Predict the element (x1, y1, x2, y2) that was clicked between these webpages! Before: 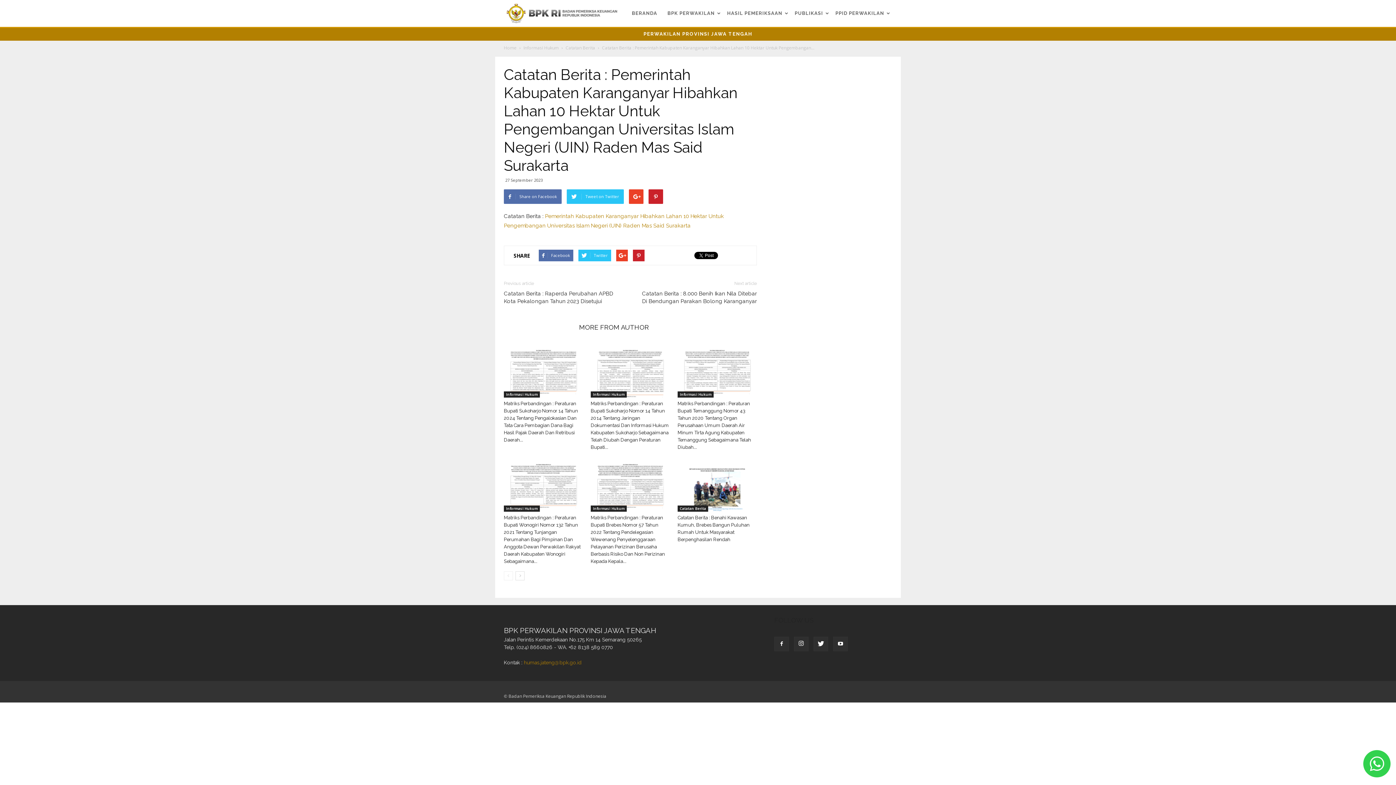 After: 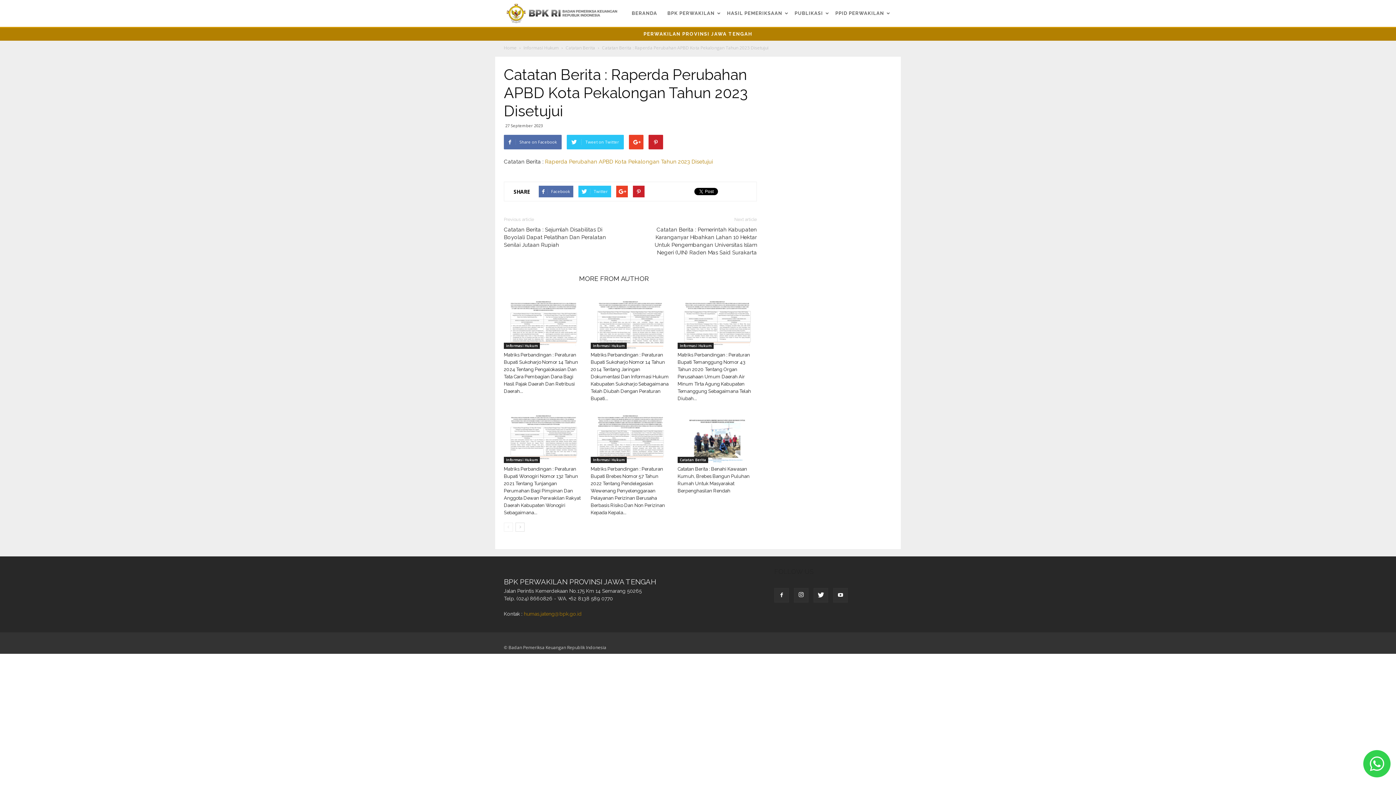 Action: label: Catatan Berita : Raperda Perubahan APBD Kota Pekalongan Tahun 2023 Disetujui bbox: (504, 290, 621, 305)